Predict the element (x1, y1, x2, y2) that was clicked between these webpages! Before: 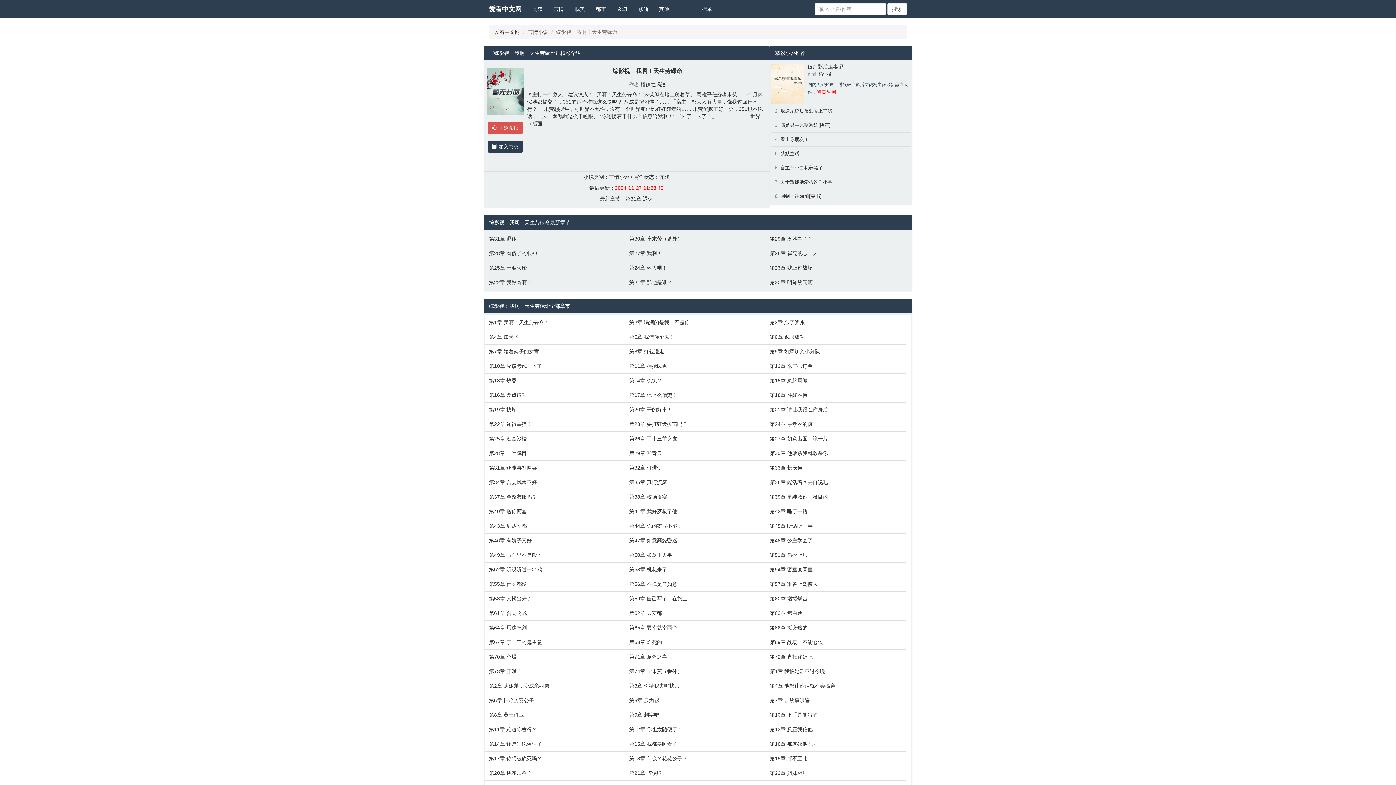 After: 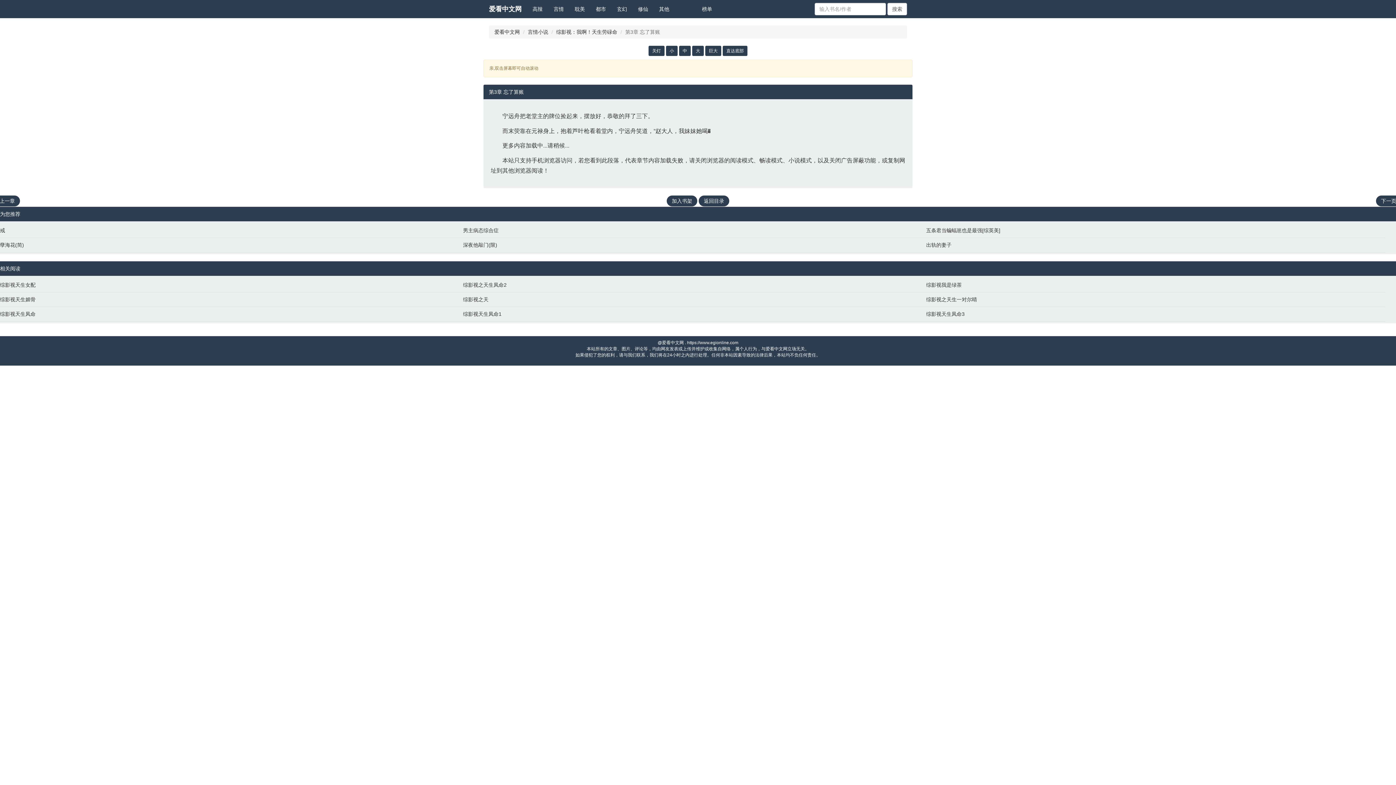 Action: bbox: (769, 318, 903, 326) label: 第3章 忘了算账